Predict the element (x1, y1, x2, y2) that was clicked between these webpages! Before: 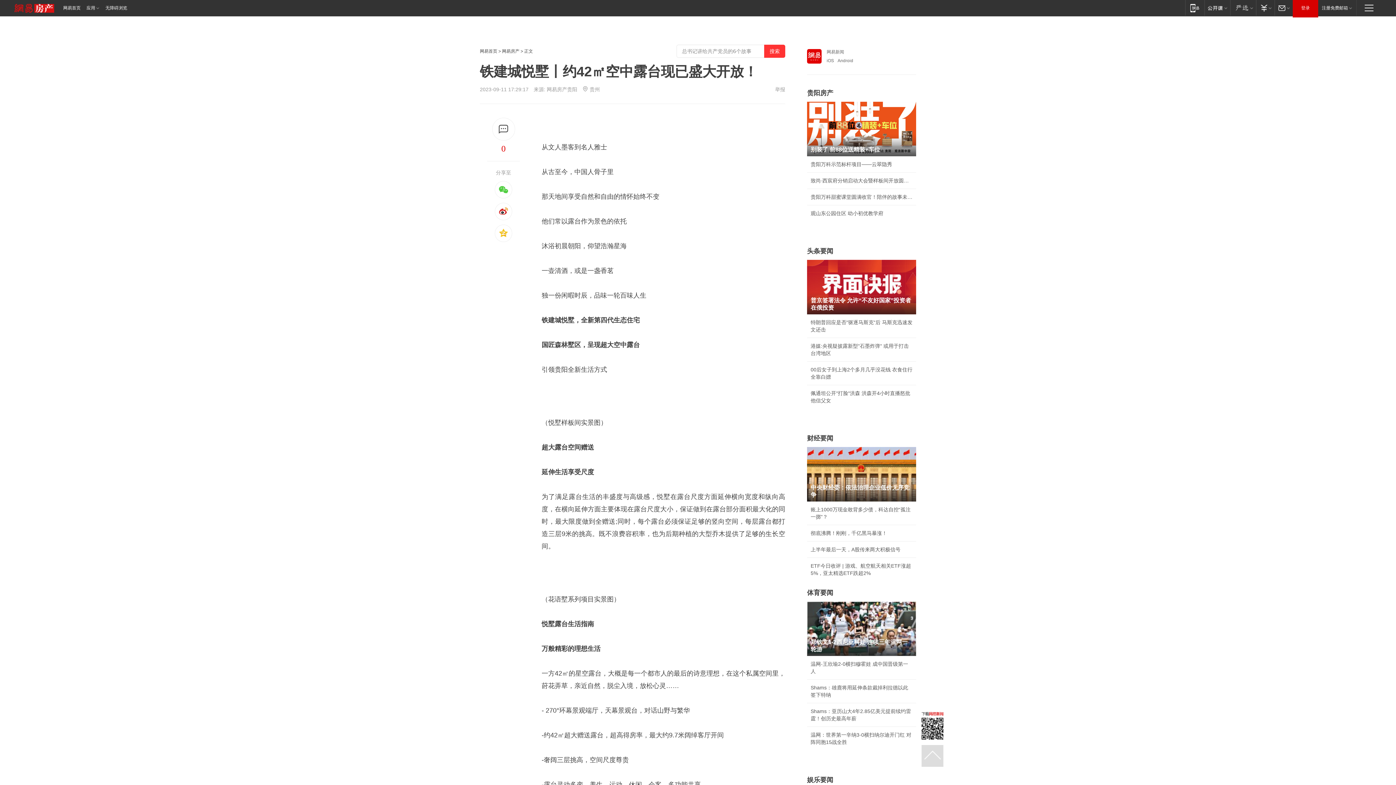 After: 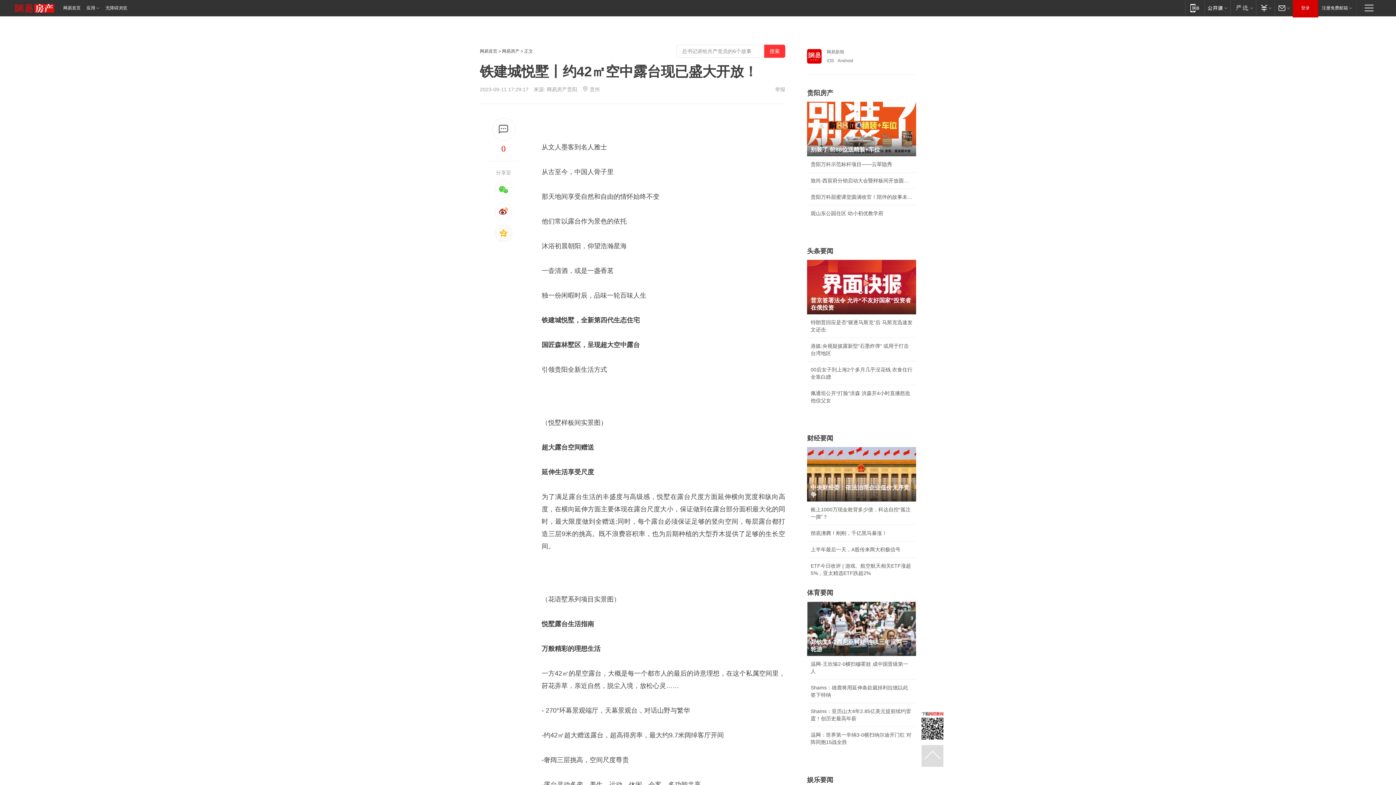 Action: bbox: (494, 224, 512, 242)